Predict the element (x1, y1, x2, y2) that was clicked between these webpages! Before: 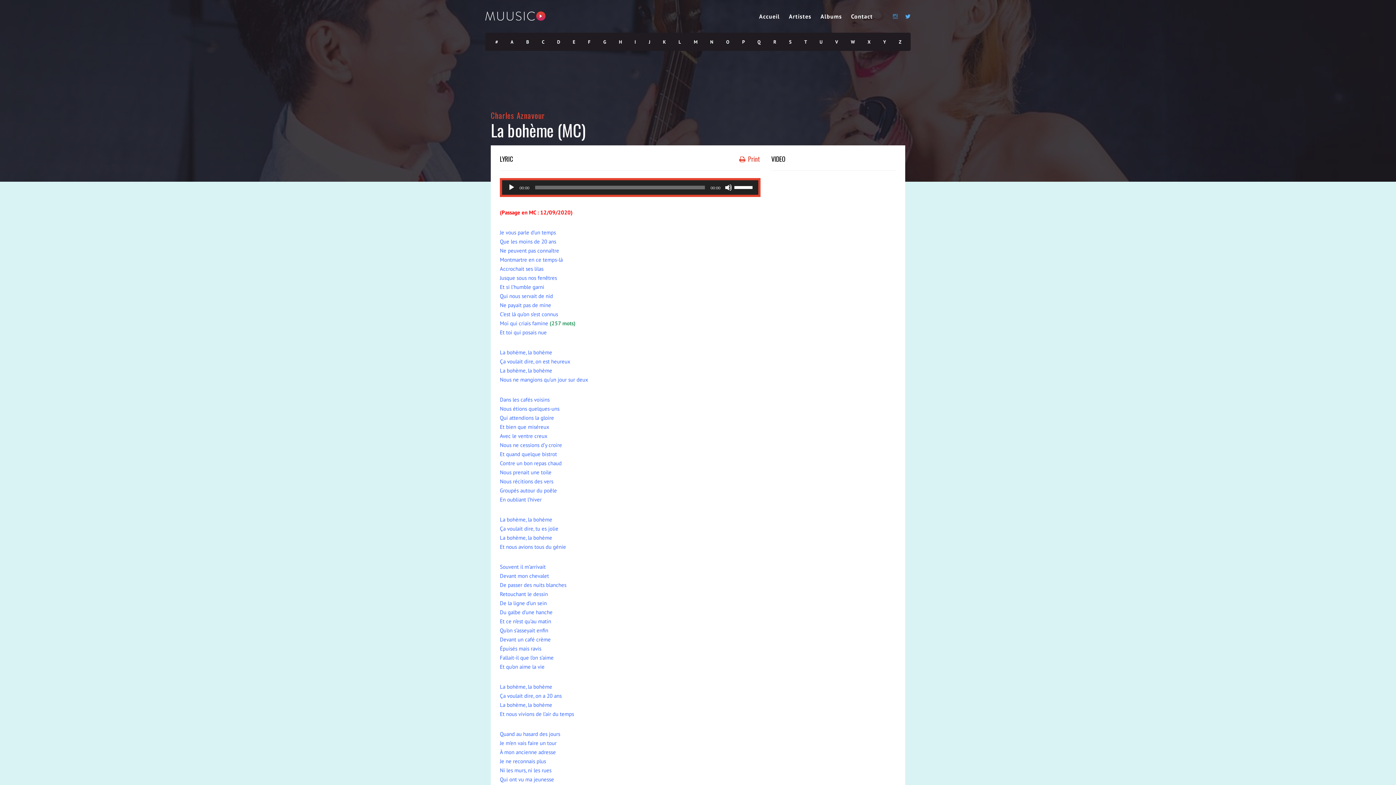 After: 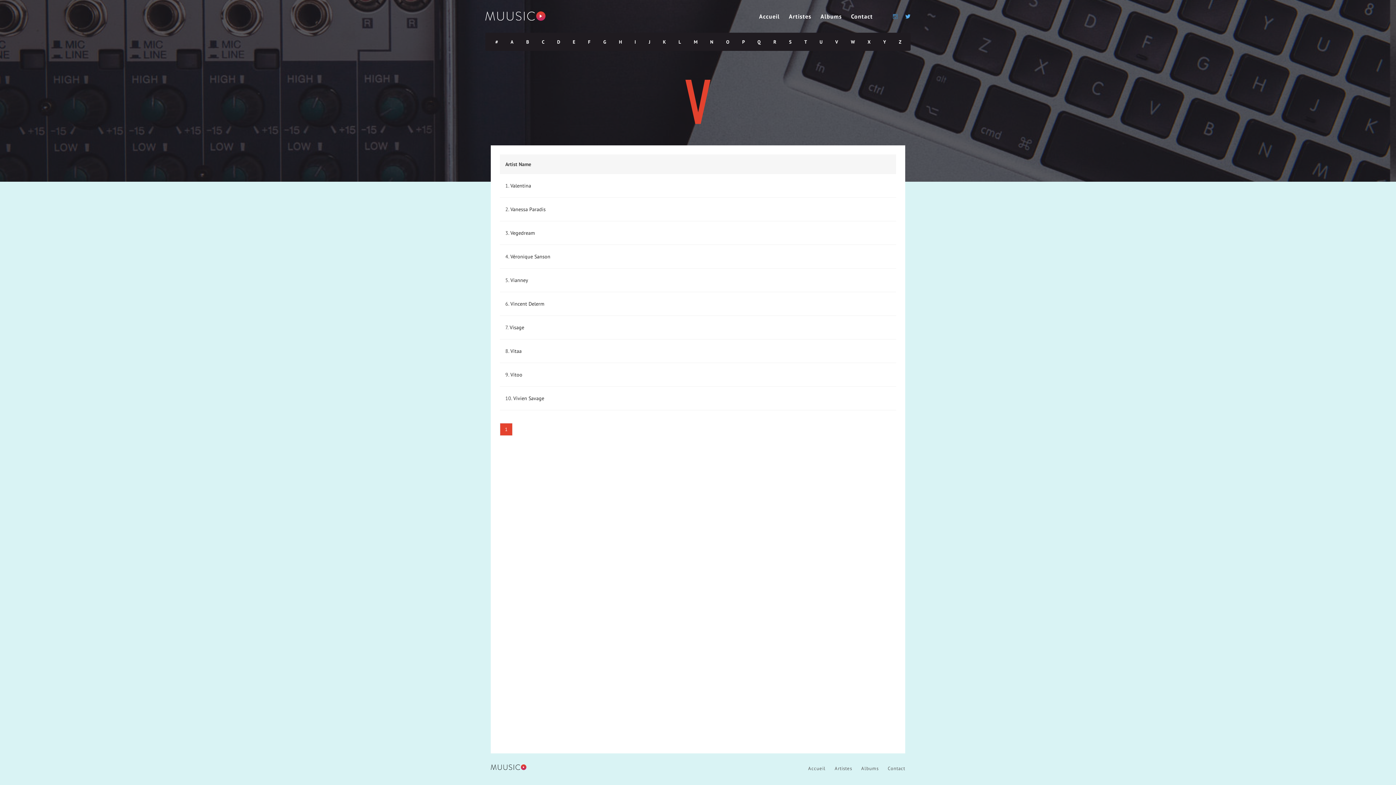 Action: label: V bbox: (829, 33, 844, 51)